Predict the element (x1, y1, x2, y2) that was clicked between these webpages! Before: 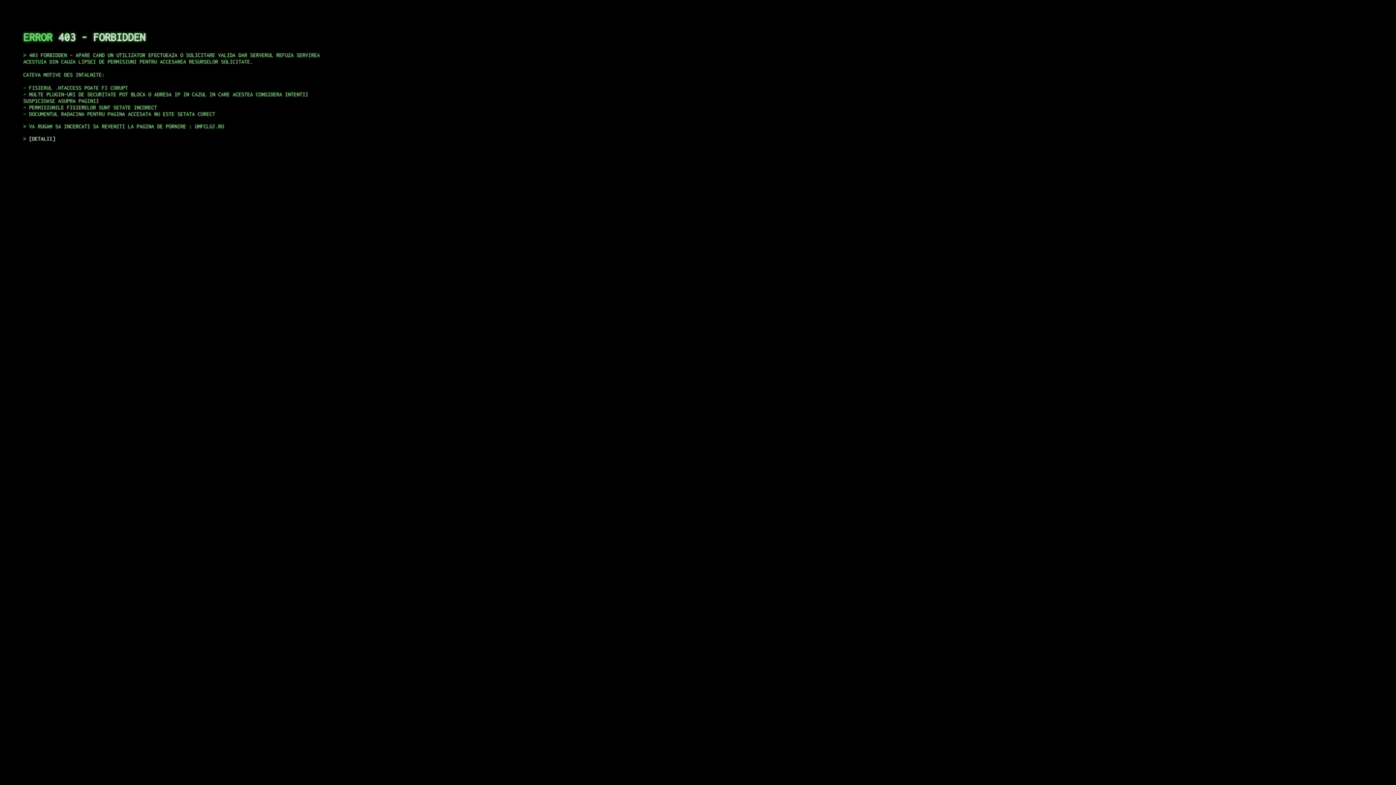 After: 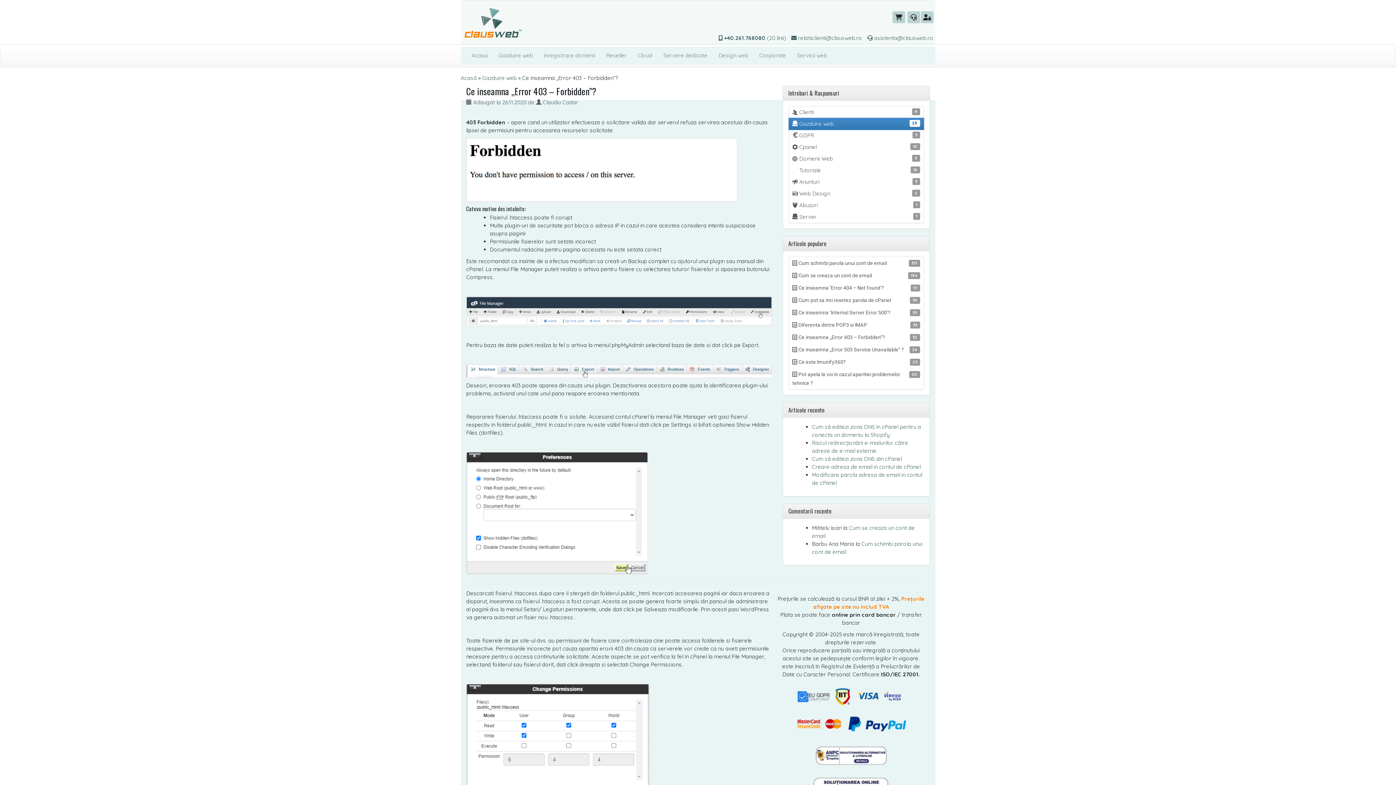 Action: label: DETALII bbox: (29, 135, 55, 141)